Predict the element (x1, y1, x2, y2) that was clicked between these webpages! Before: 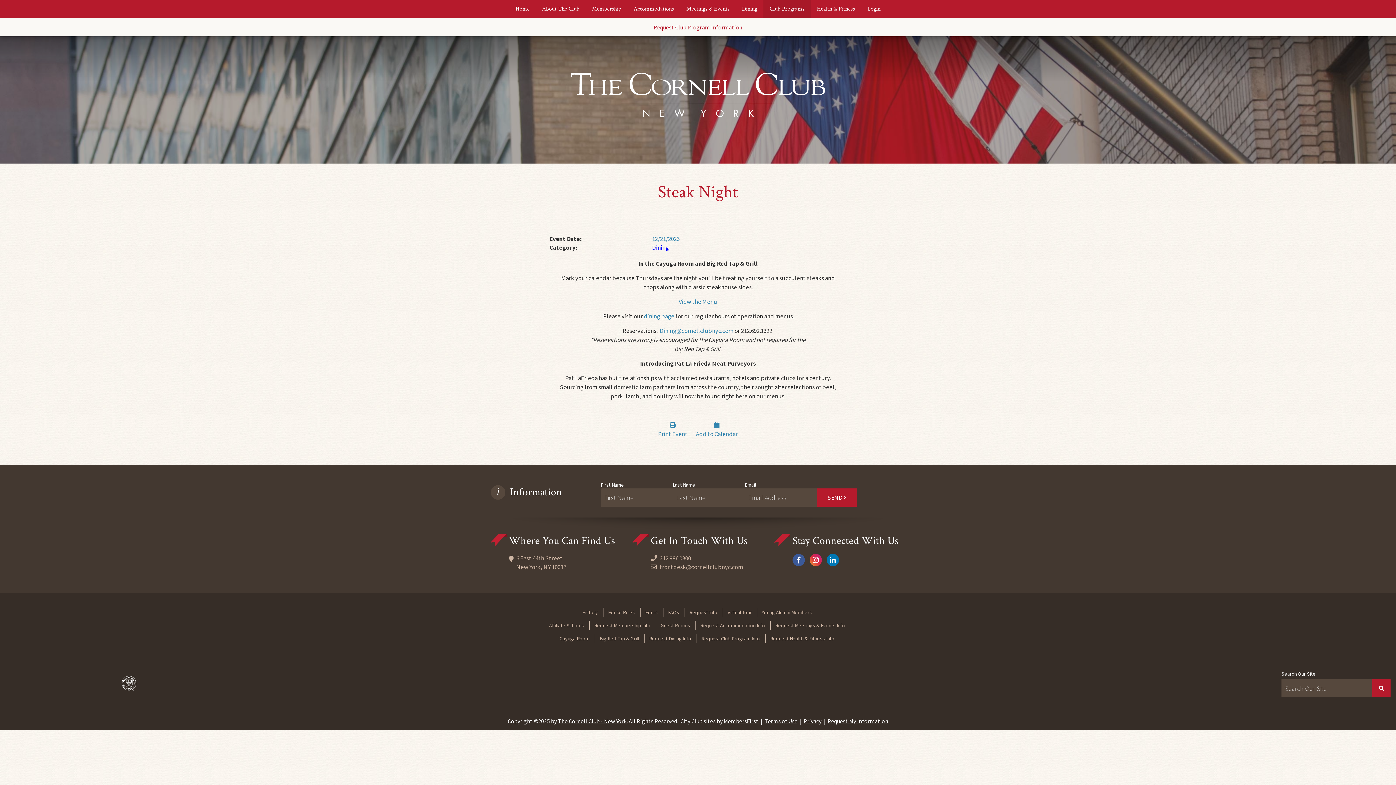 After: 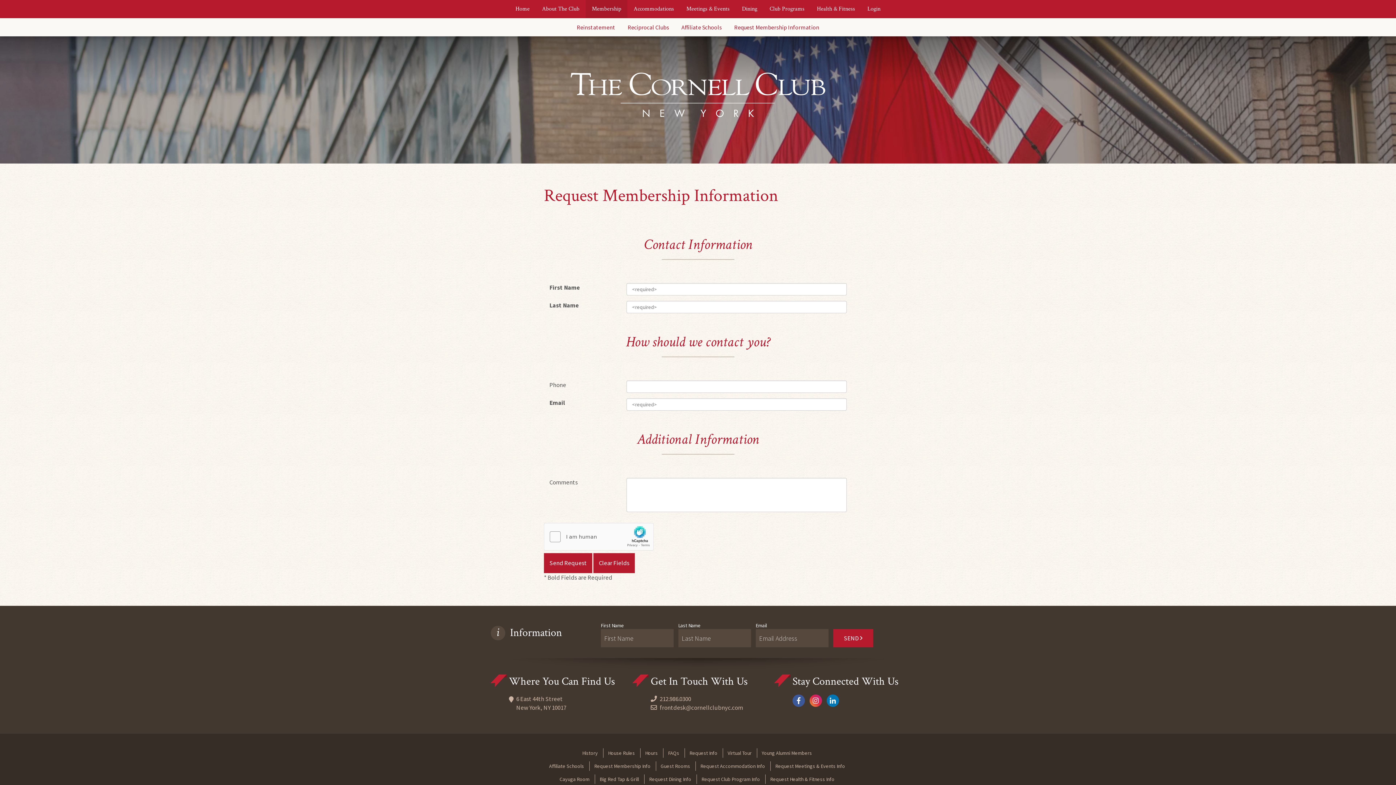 Action: label: Request Membership Info bbox: (591, 622, 653, 629)